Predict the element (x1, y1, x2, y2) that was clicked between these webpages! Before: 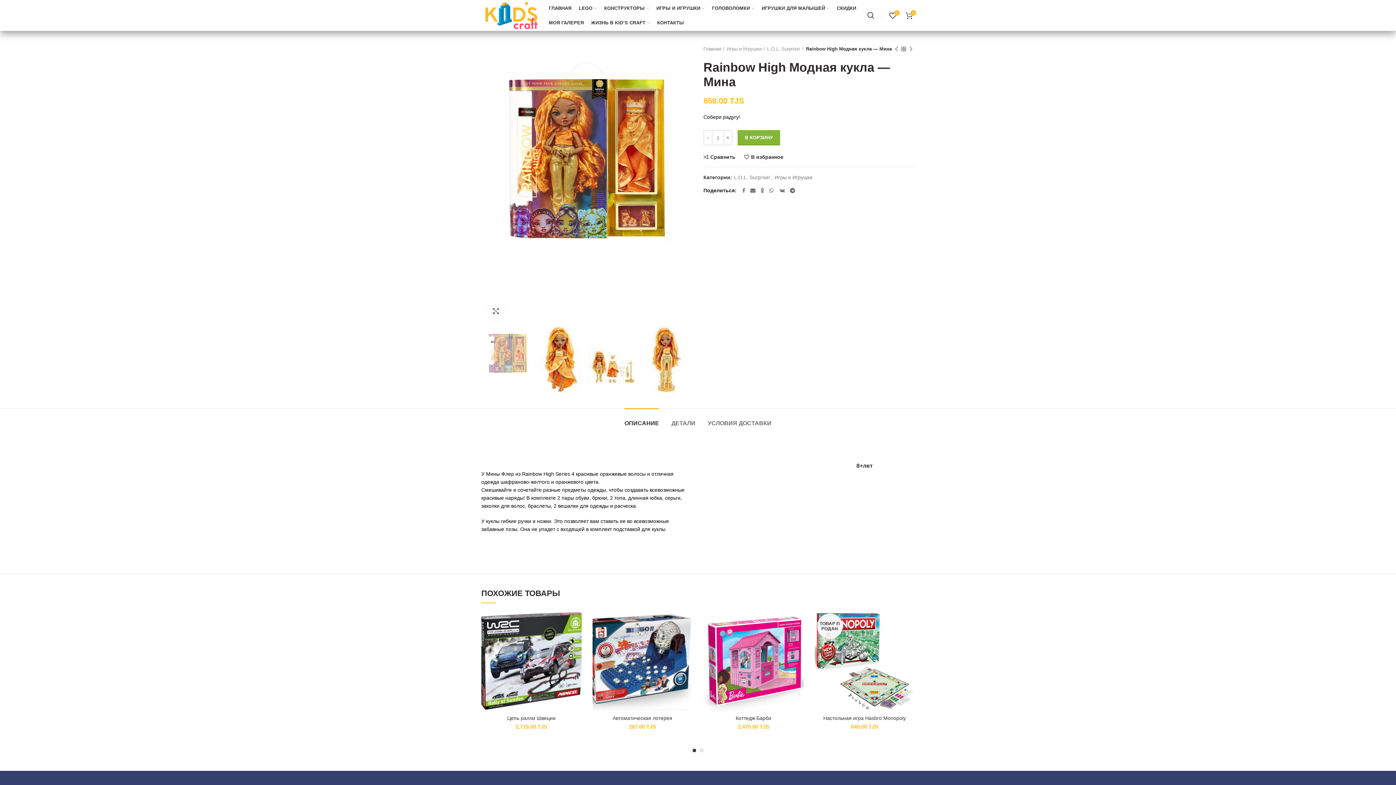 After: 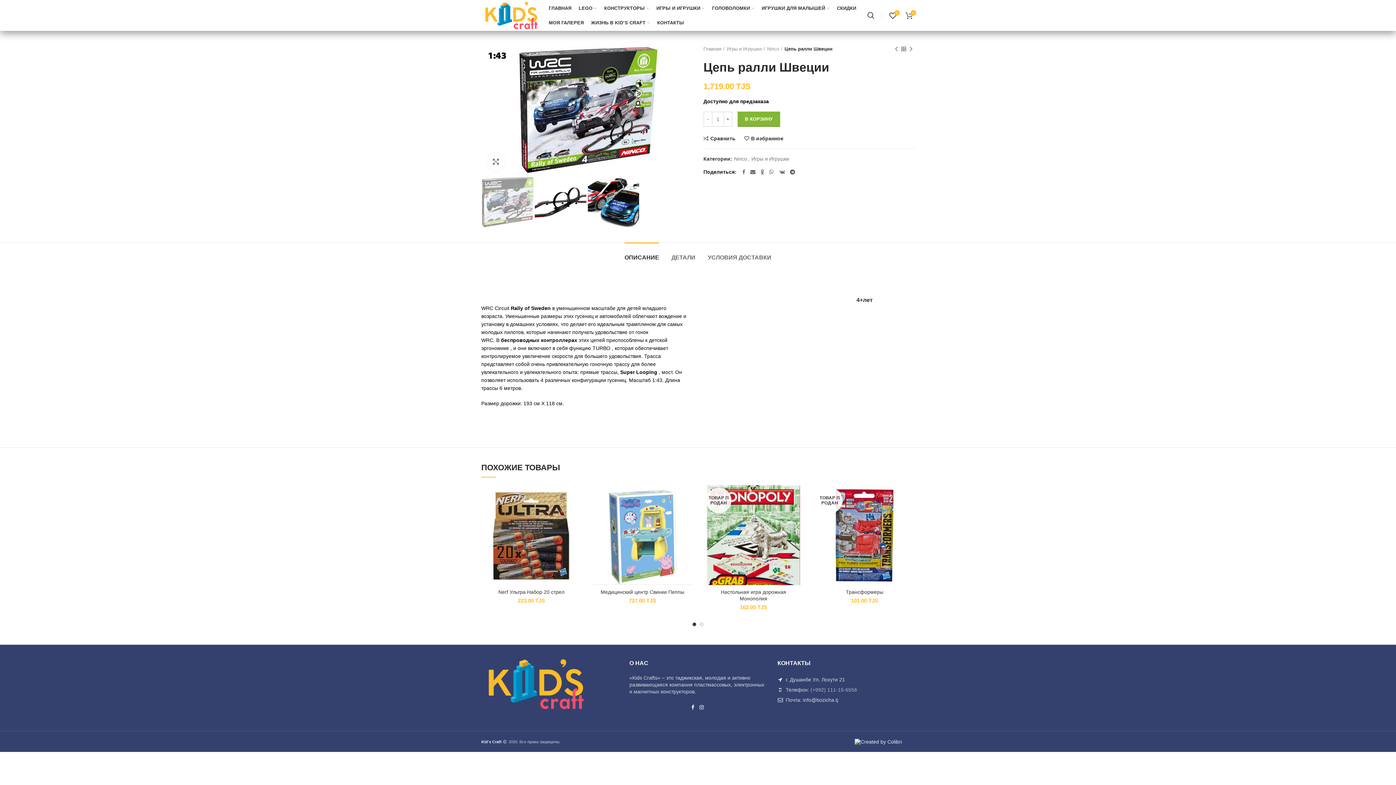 Action: bbox: (481, 611, 581, 711)